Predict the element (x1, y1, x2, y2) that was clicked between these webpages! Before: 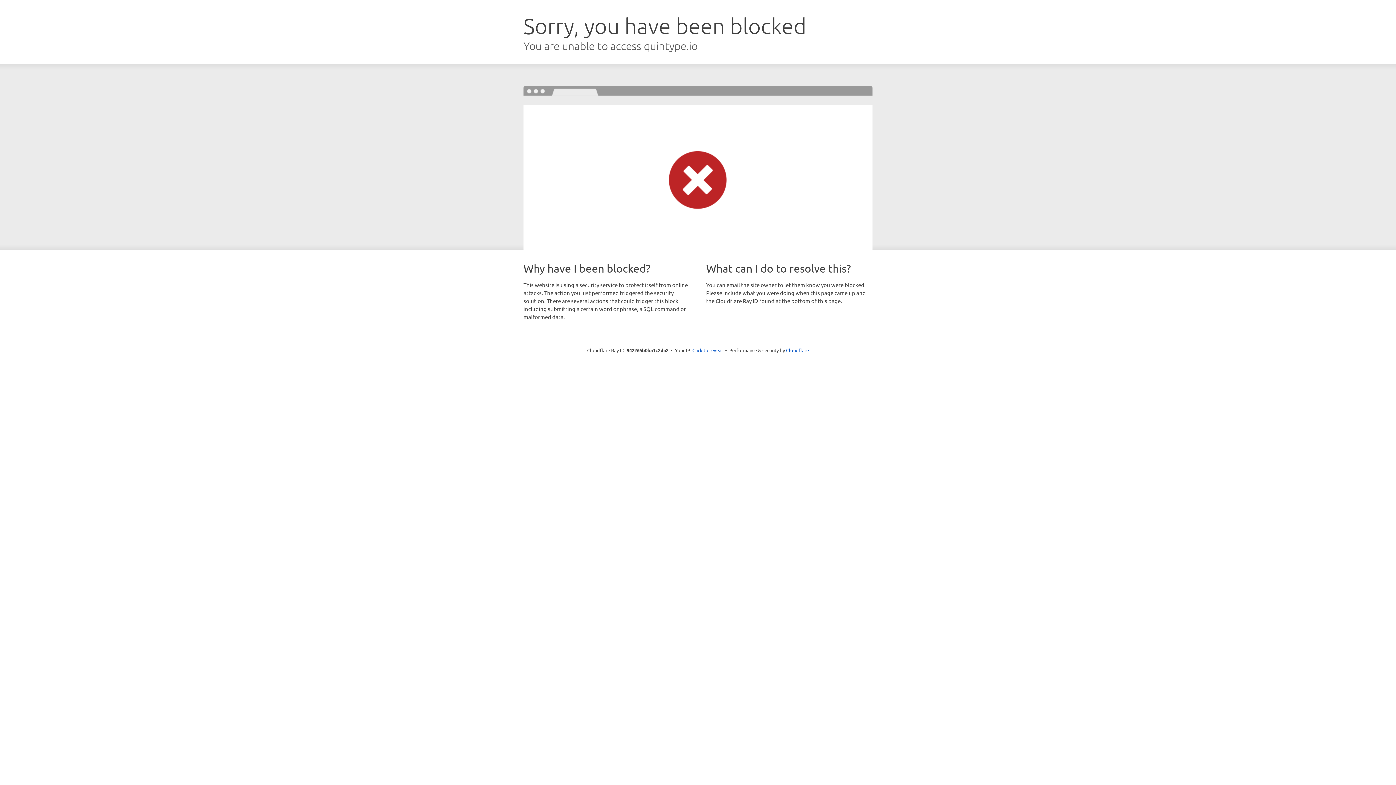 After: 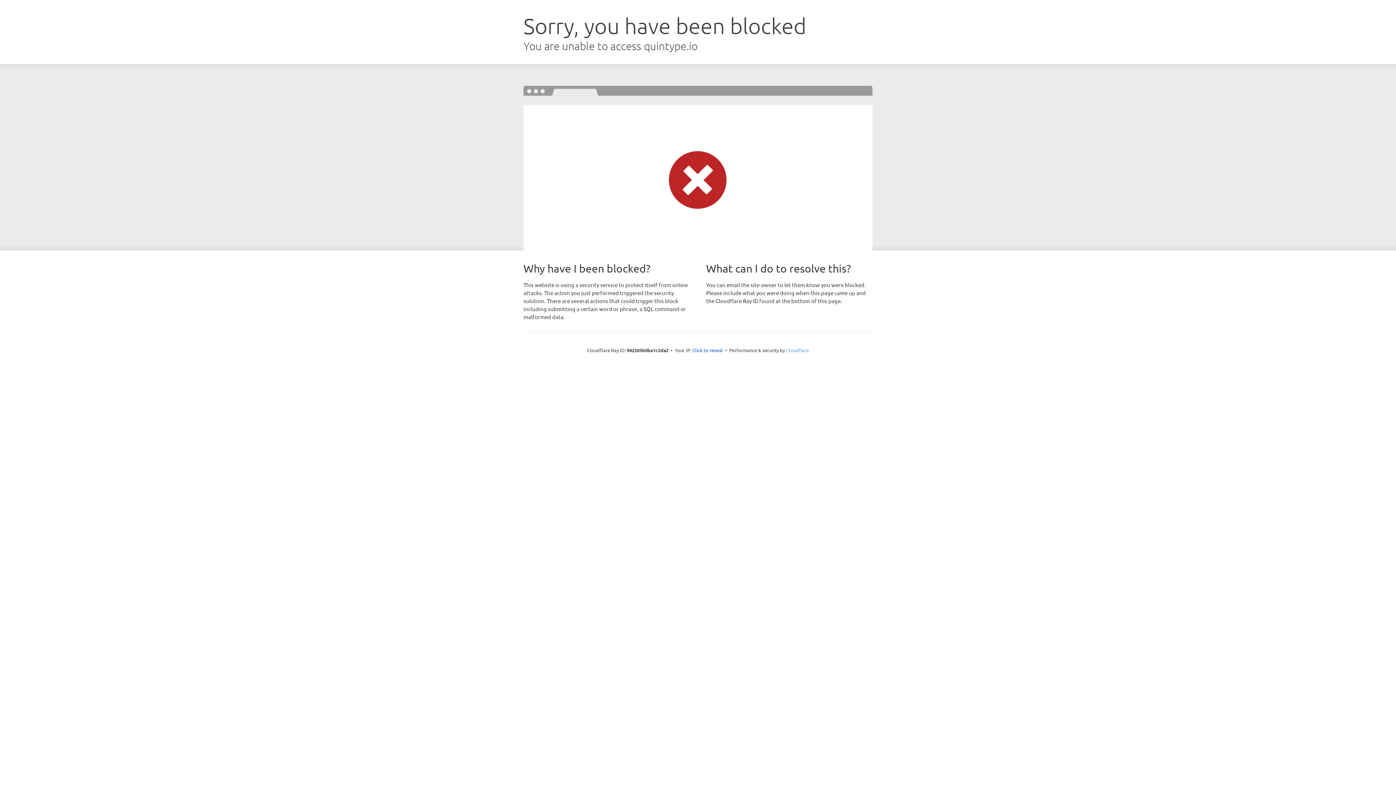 Action: label: Cloudflare bbox: (786, 347, 809, 353)